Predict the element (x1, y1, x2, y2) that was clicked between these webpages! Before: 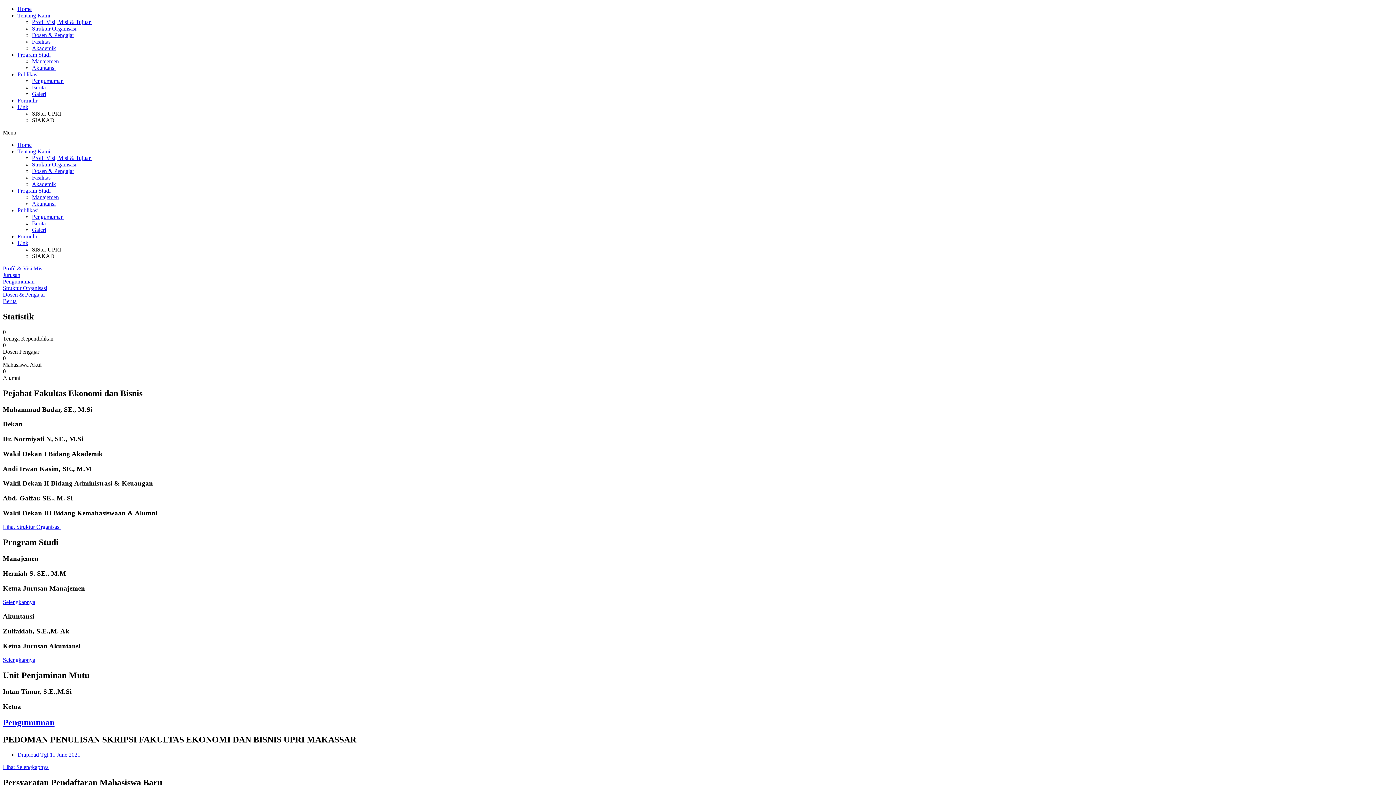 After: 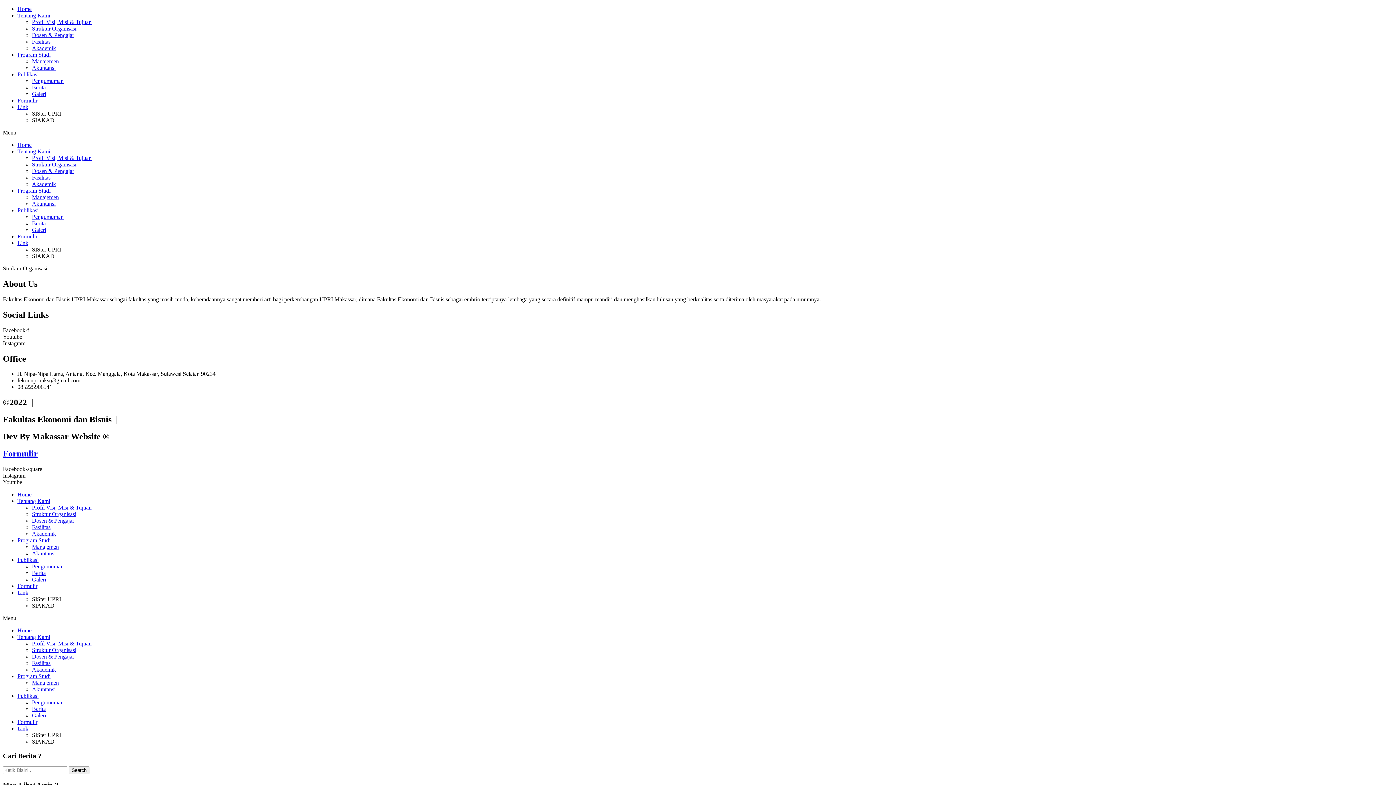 Action: bbox: (32, 161, 76, 167) label: Struktur Organisasi